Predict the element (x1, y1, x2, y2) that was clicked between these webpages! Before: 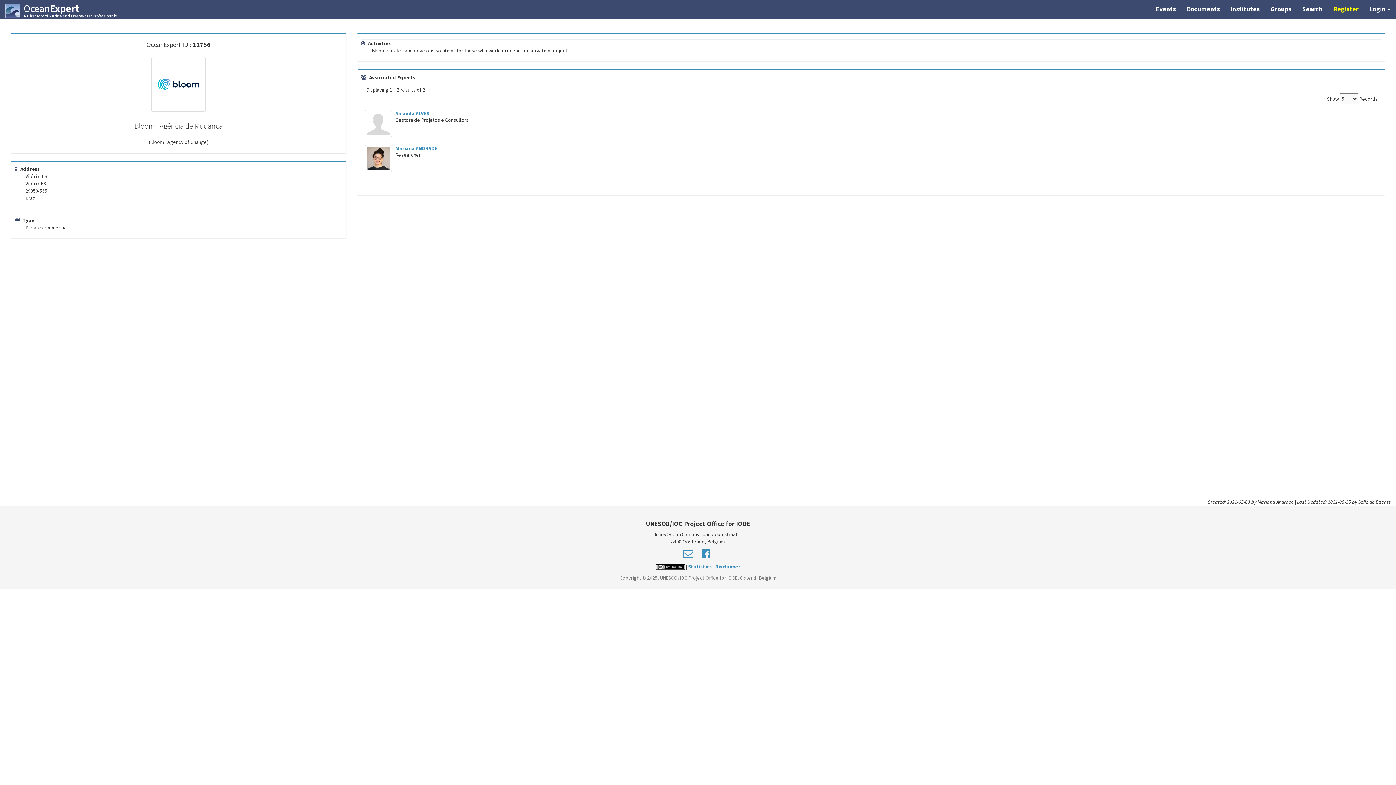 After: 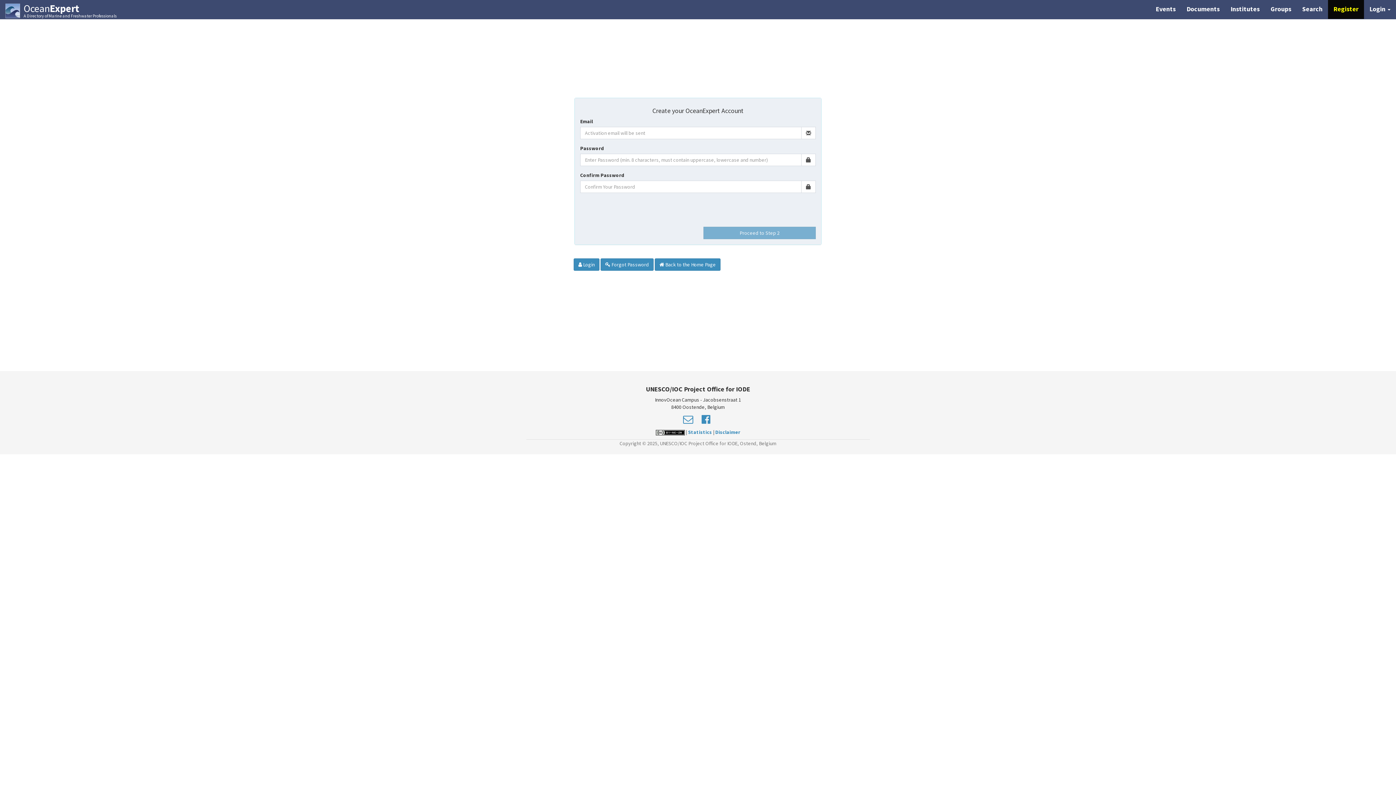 Action: label: Register bbox: (1328, 0, 1364, 18)